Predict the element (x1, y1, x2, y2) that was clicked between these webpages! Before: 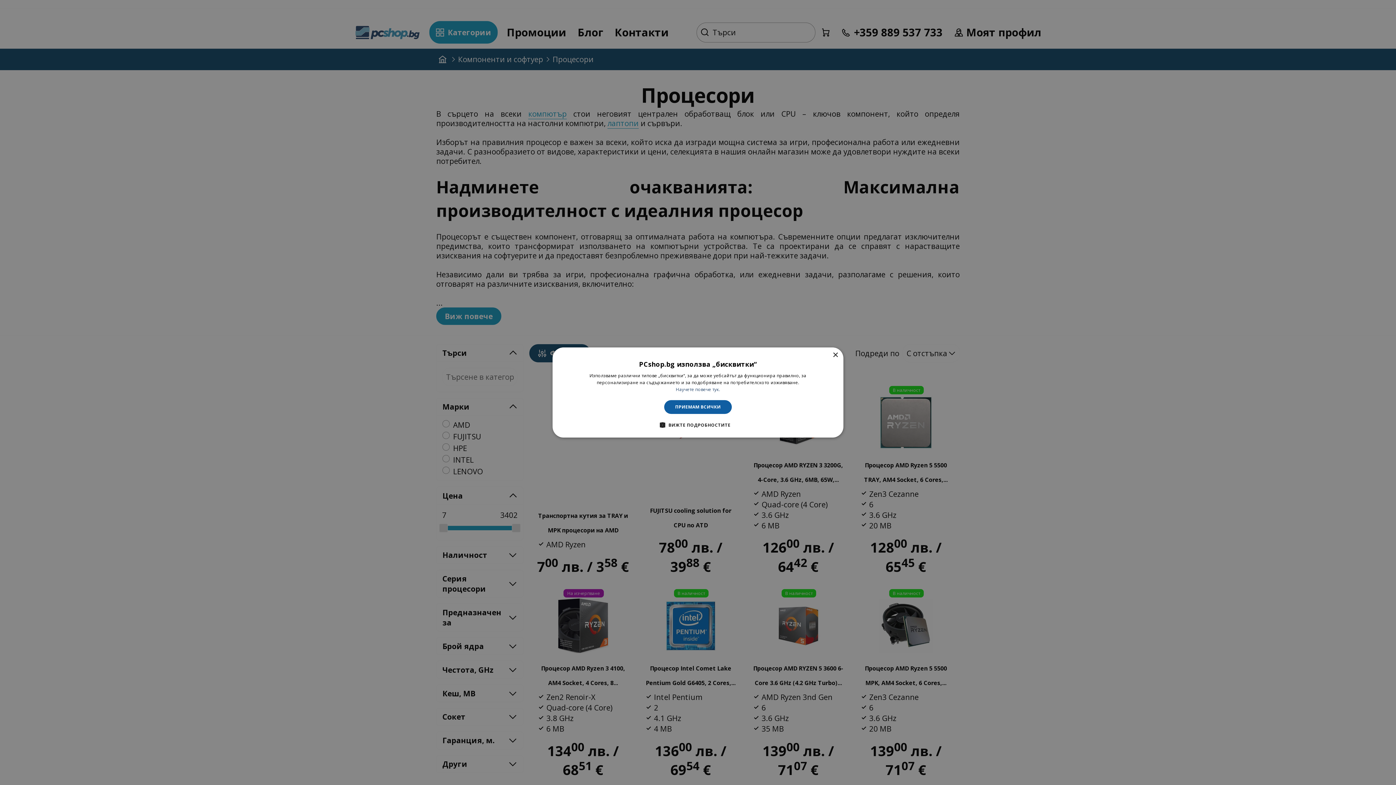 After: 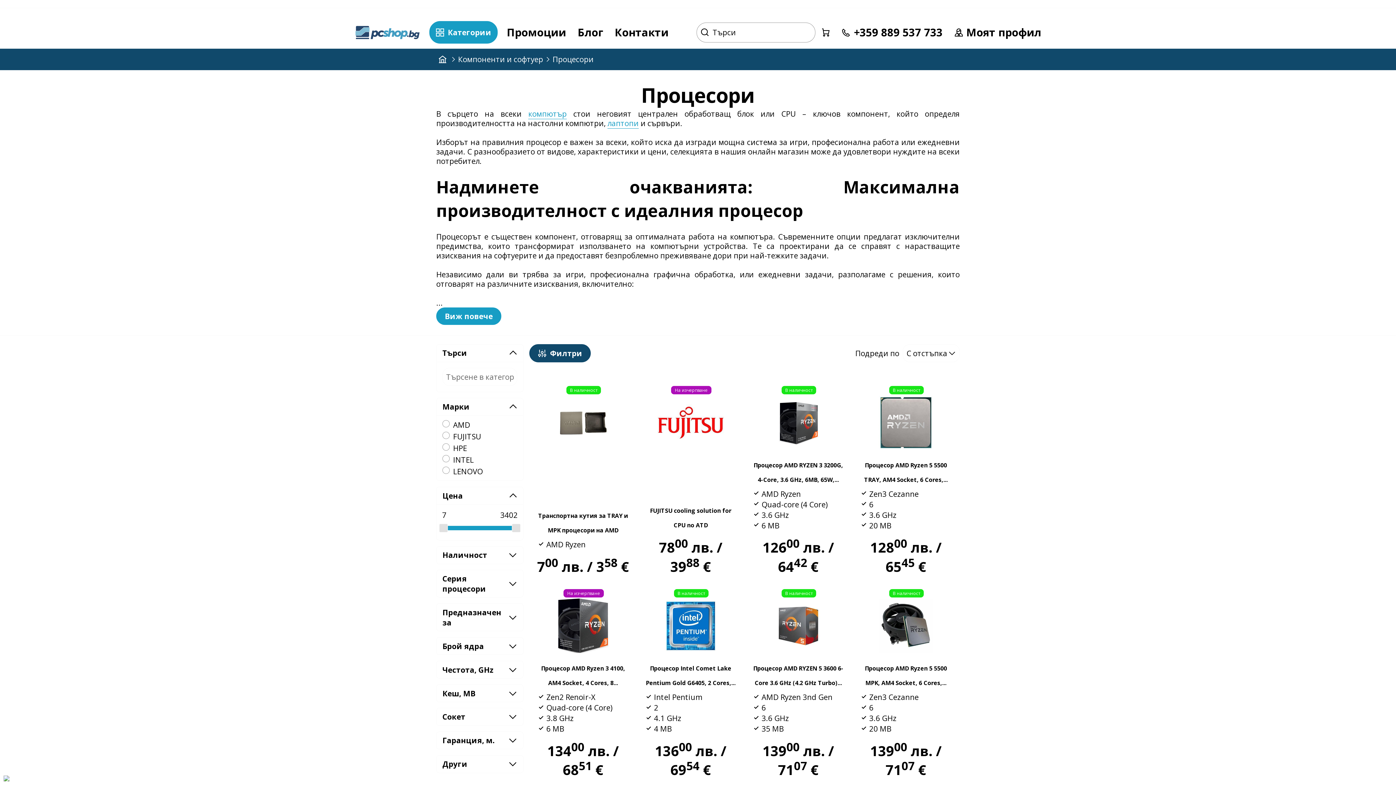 Action: label: Close bbox: (832, 352, 838, 358)